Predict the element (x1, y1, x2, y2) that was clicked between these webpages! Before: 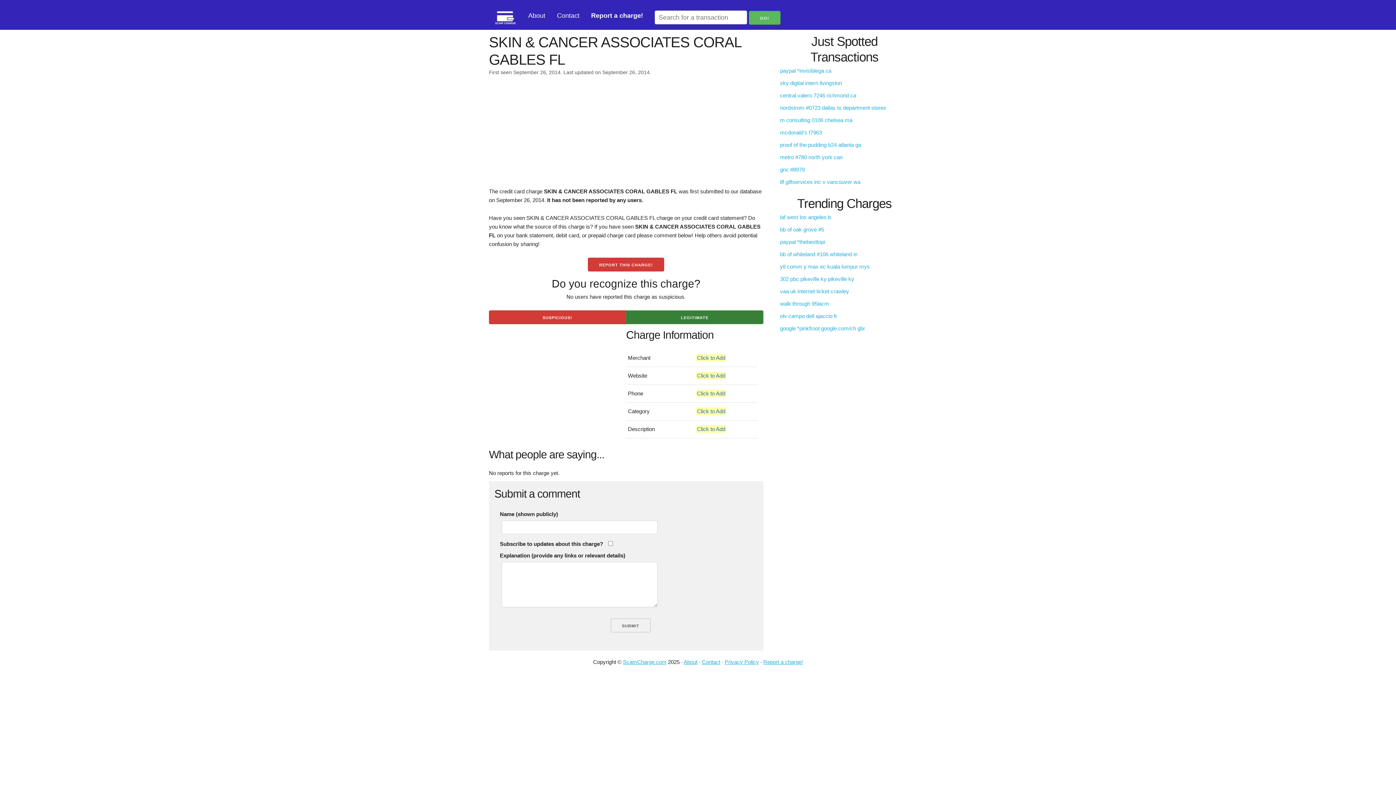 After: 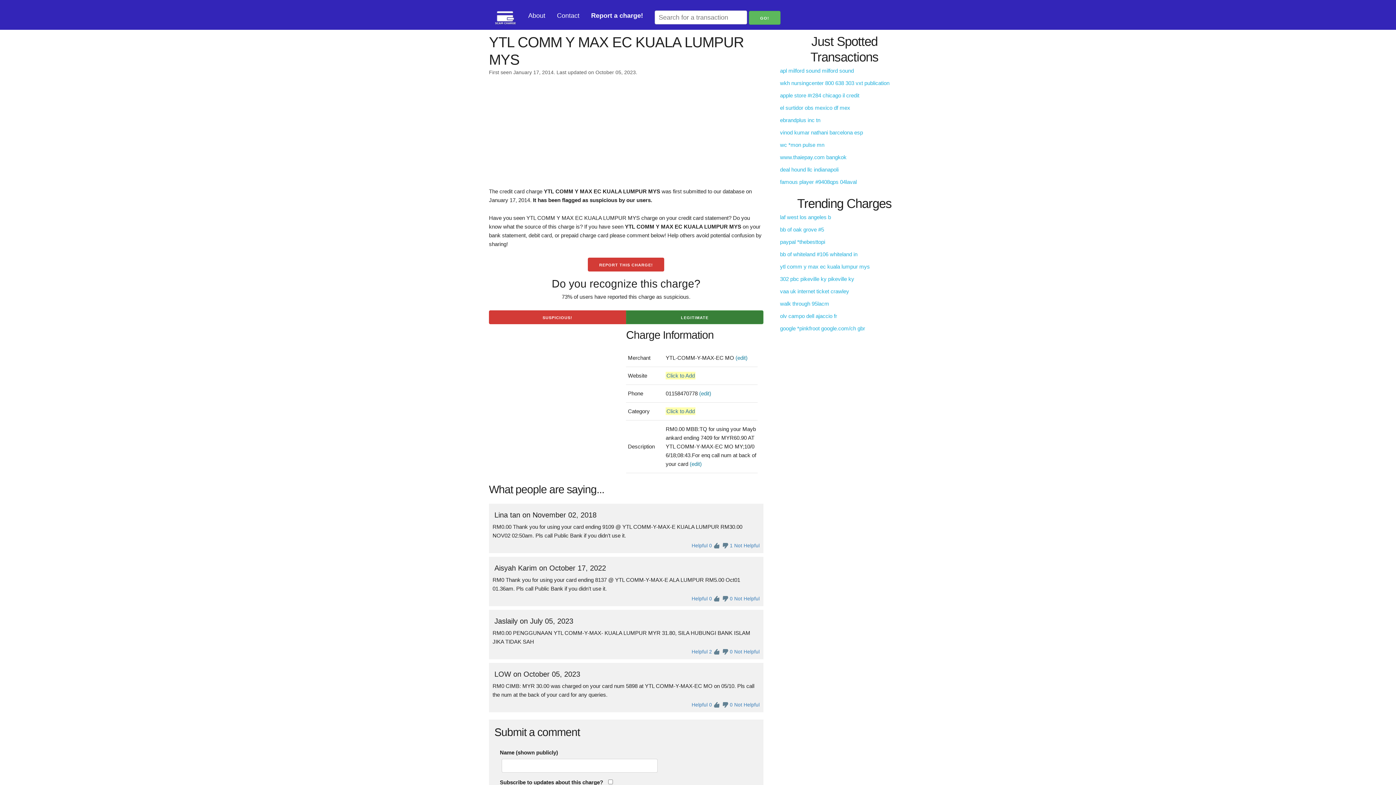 Action: label: ytl comm y max ec kuala lumpur mys bbox: (780, 263, 870, 269)